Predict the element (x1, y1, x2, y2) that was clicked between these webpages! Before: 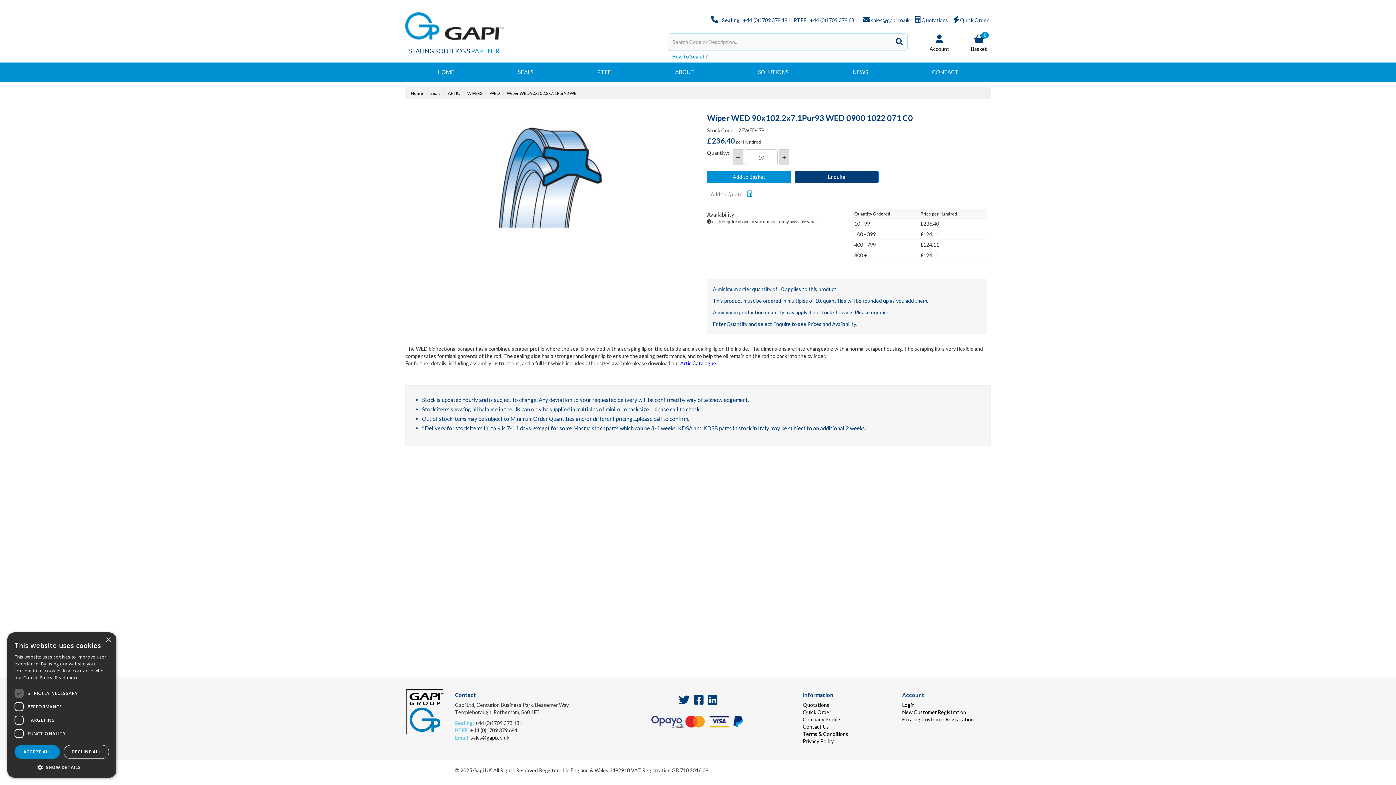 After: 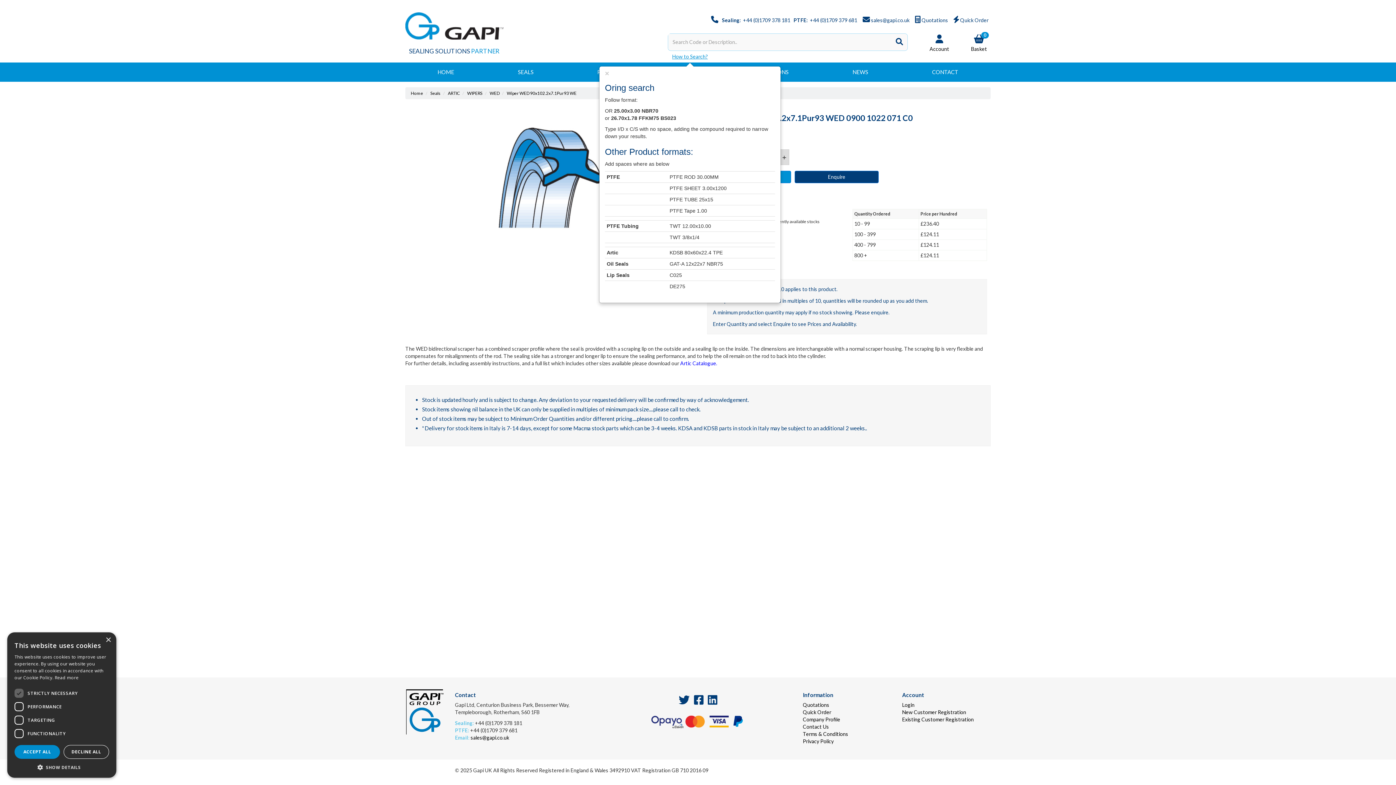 Action: bbox: (668, 50, 712, 62) label: How to Search?